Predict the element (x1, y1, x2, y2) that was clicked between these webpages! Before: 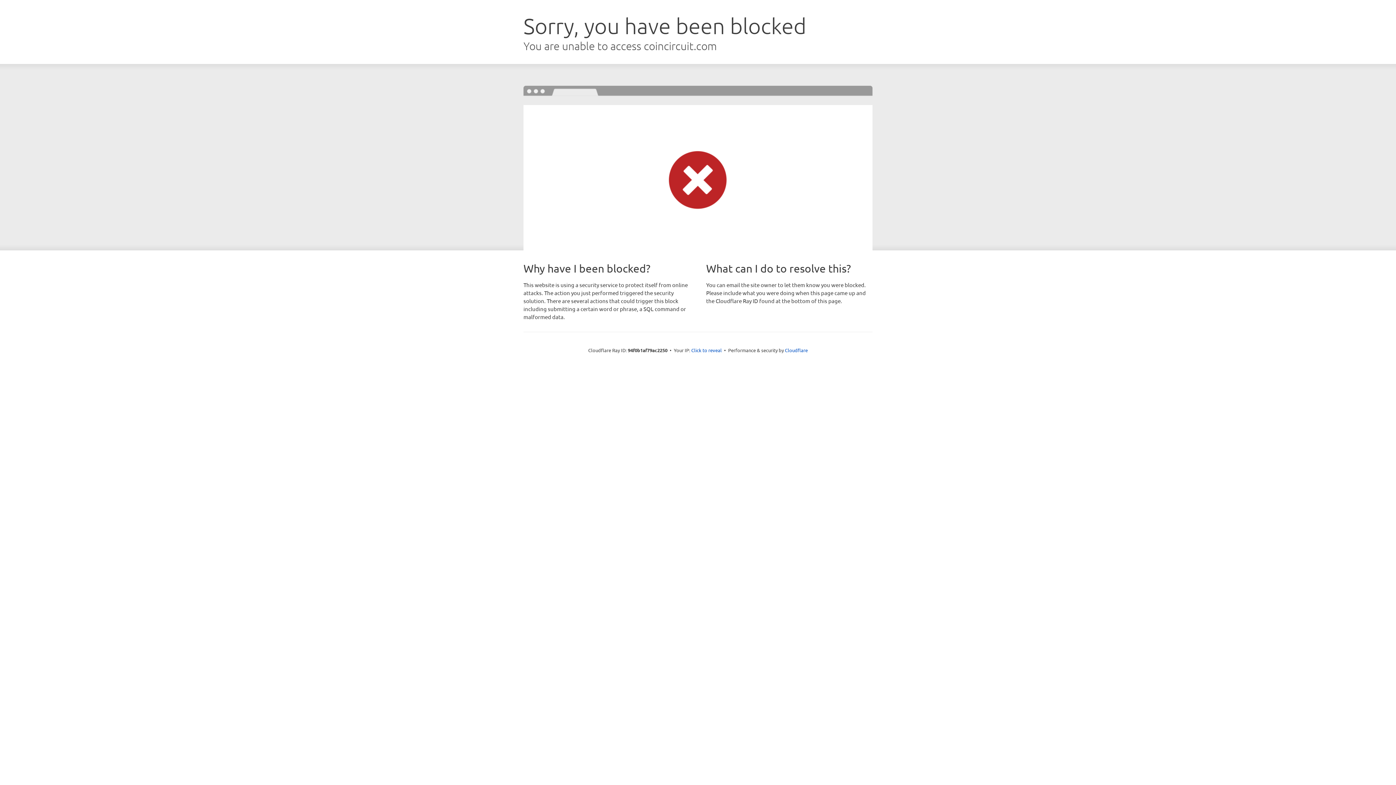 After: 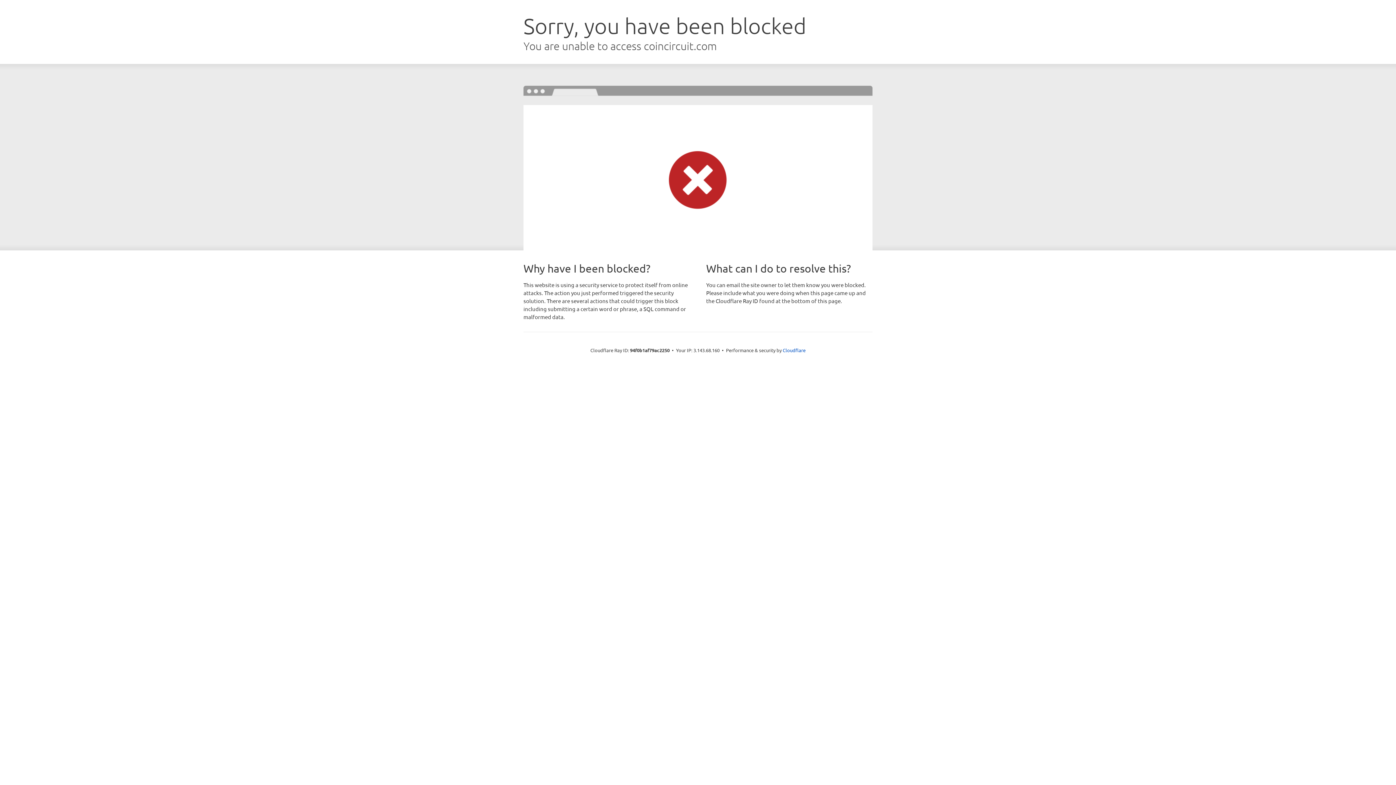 Action: bbox: (691, 346, 722, 353) label: Click to reveal